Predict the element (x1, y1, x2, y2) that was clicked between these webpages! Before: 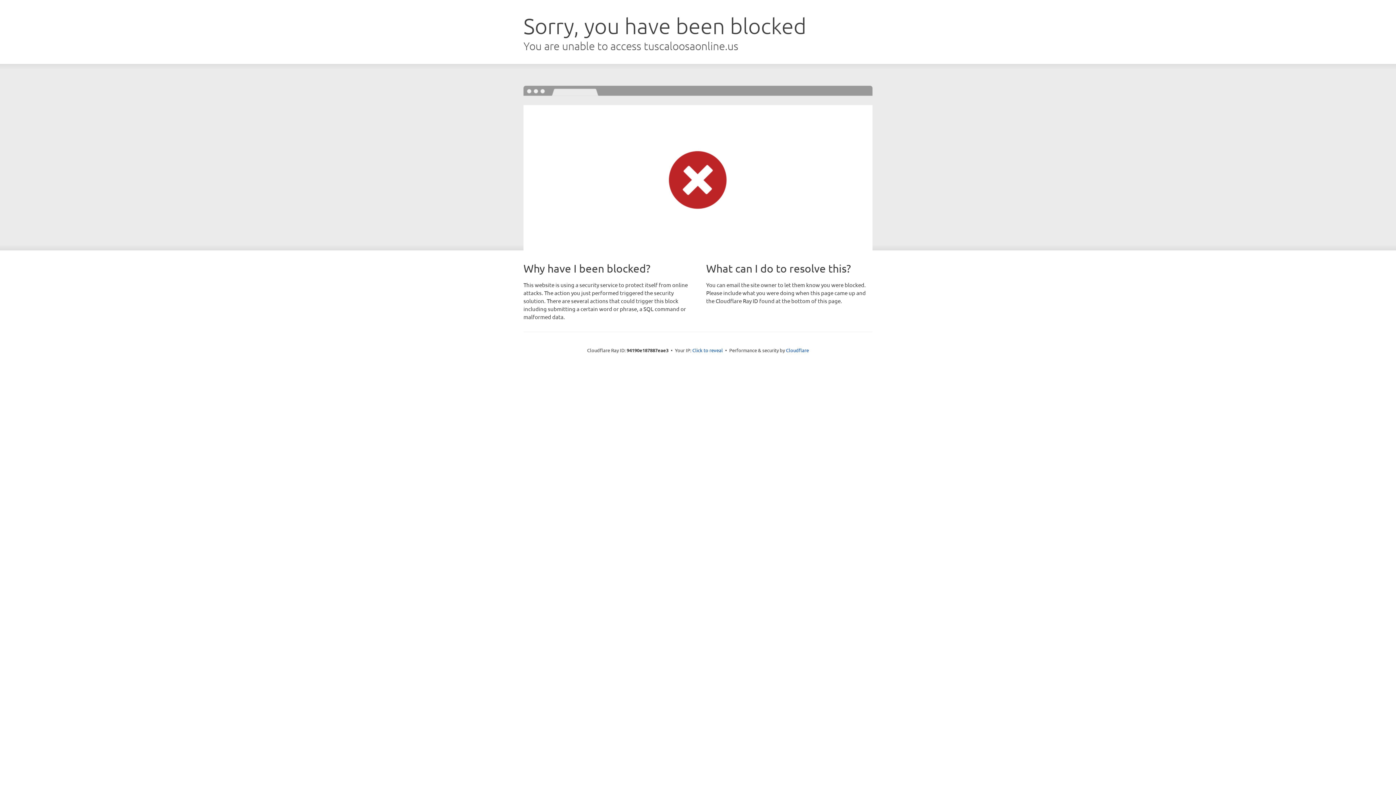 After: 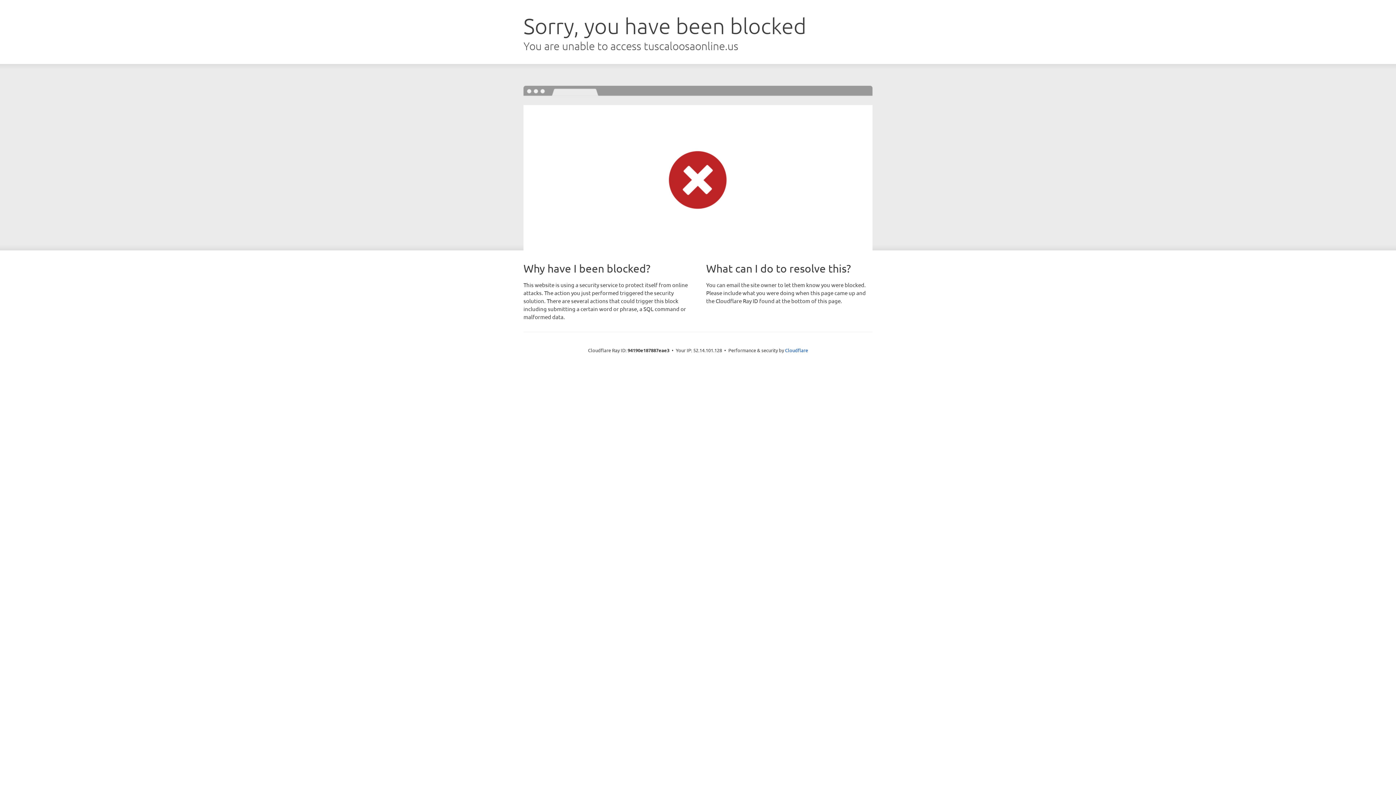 Action: label: Click to reveal bbox: (692, 346, 723, 353)